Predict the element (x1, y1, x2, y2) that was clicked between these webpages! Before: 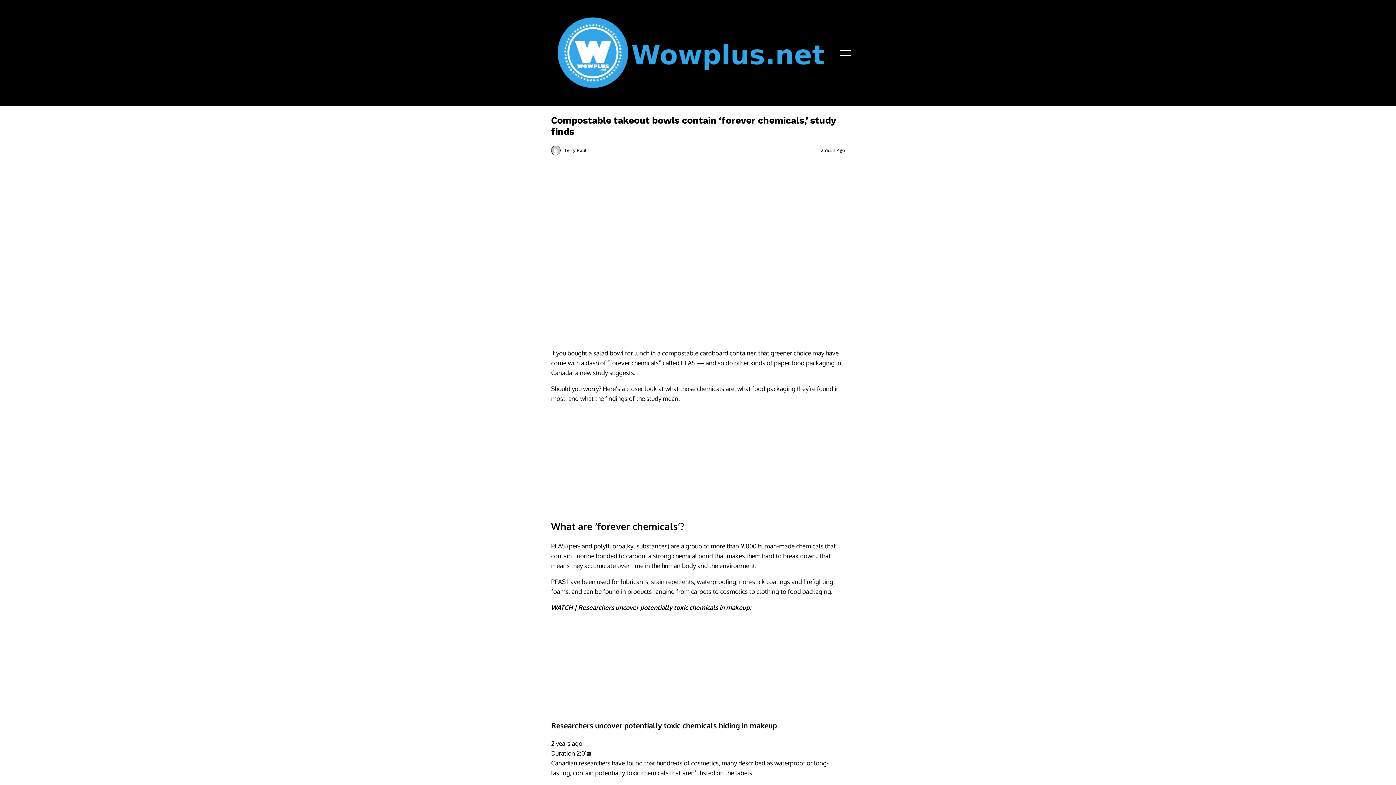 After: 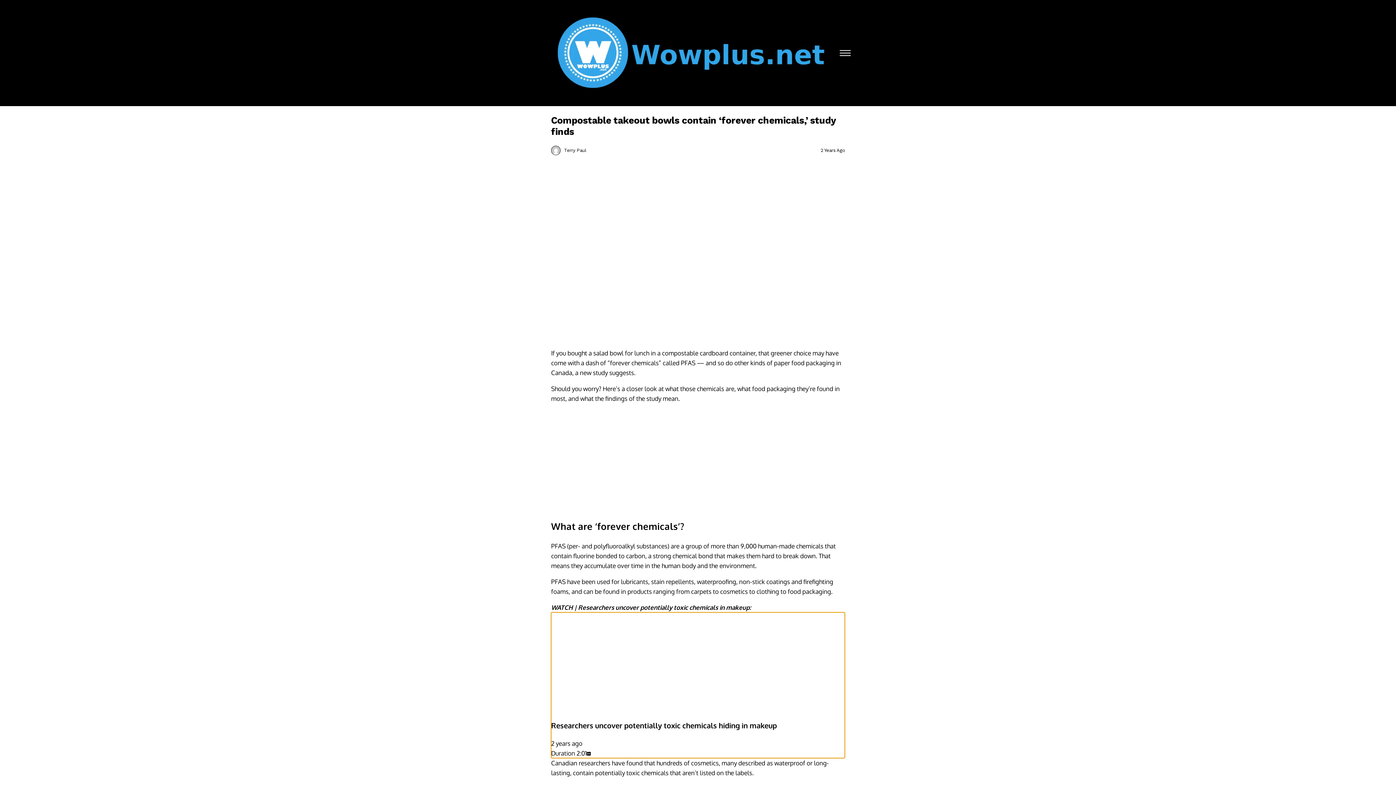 Action: label: Researchers uncover potentially toxic chemicals hiding in makeup
2 years ago
Duration 2:01 bbox: (551, 612, 845, 758)